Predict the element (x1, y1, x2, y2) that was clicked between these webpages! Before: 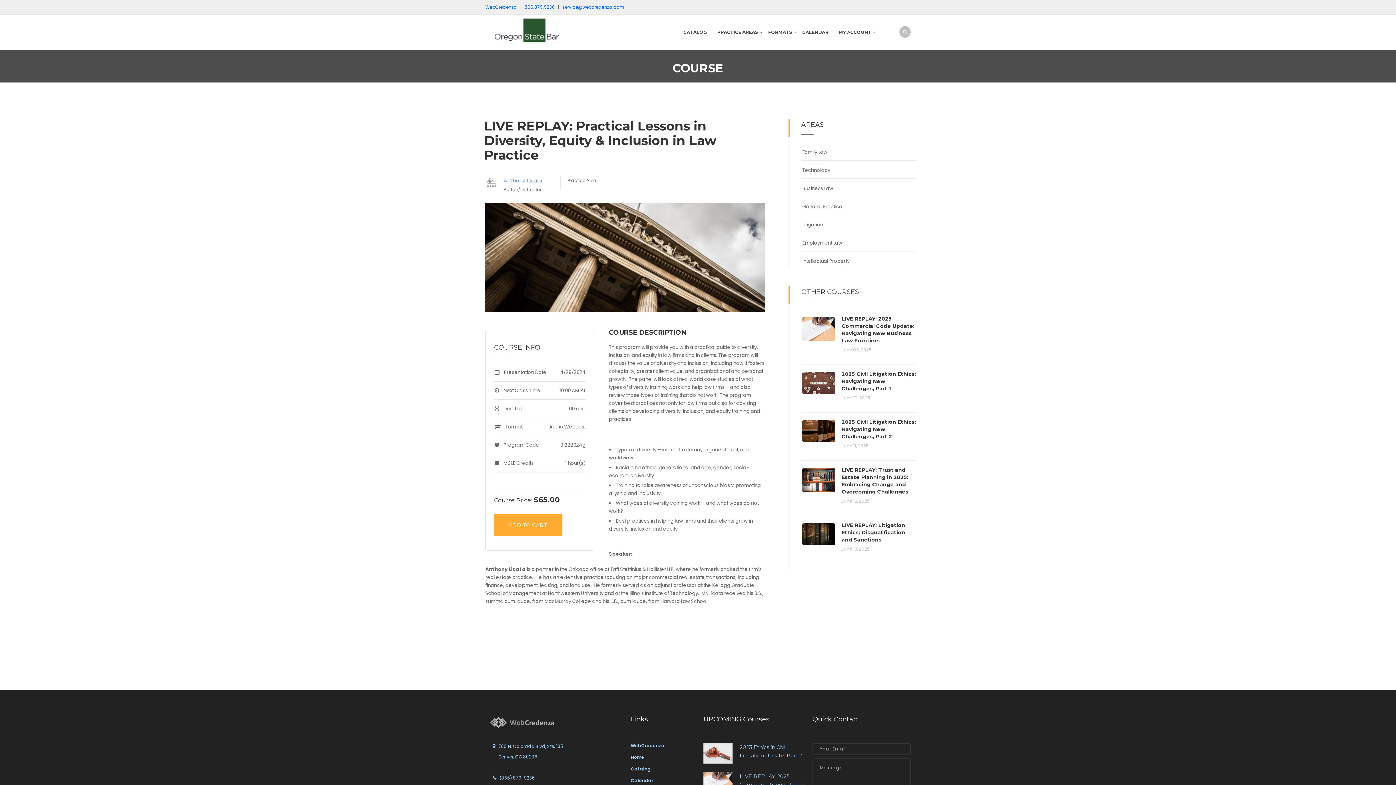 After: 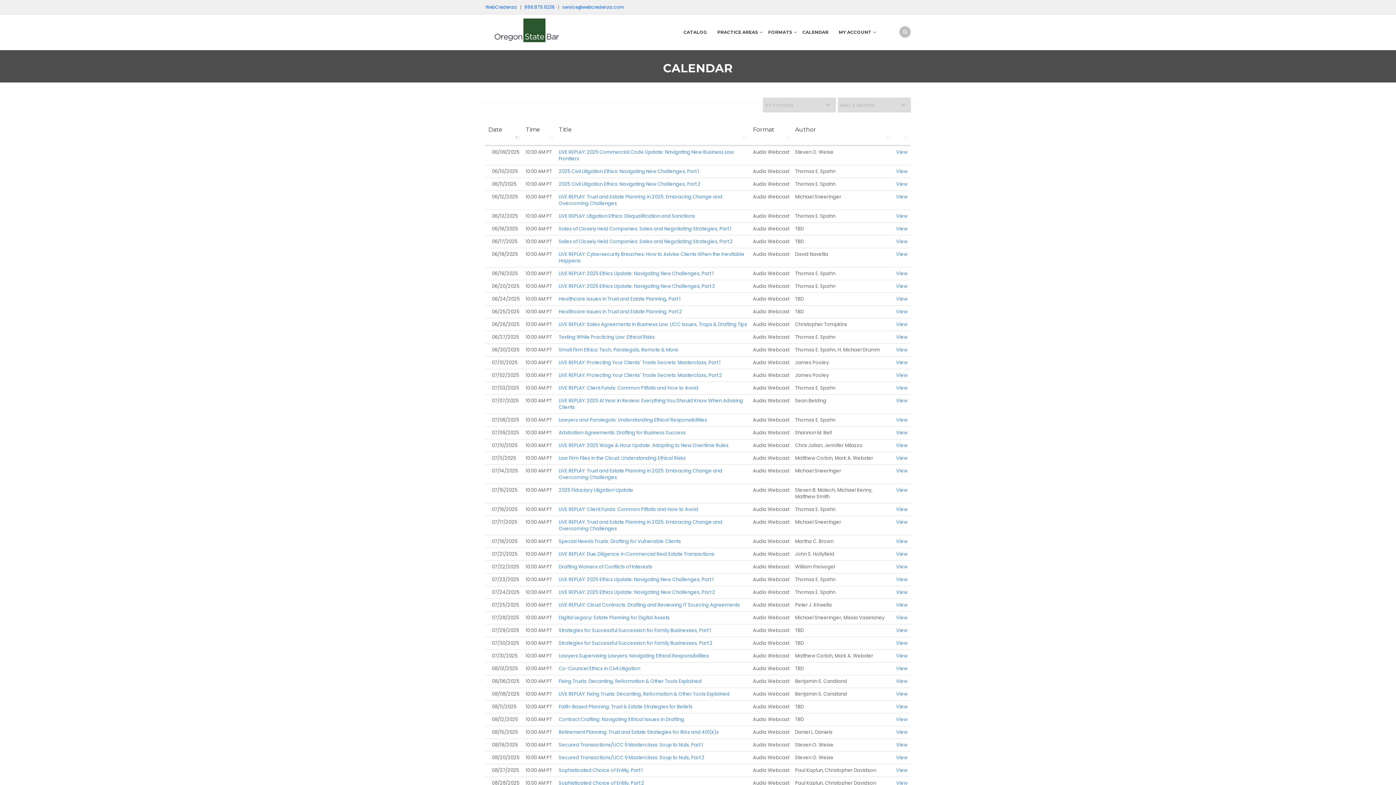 Action: bbox: (802, 14, 837, 50) label: CALENDAR